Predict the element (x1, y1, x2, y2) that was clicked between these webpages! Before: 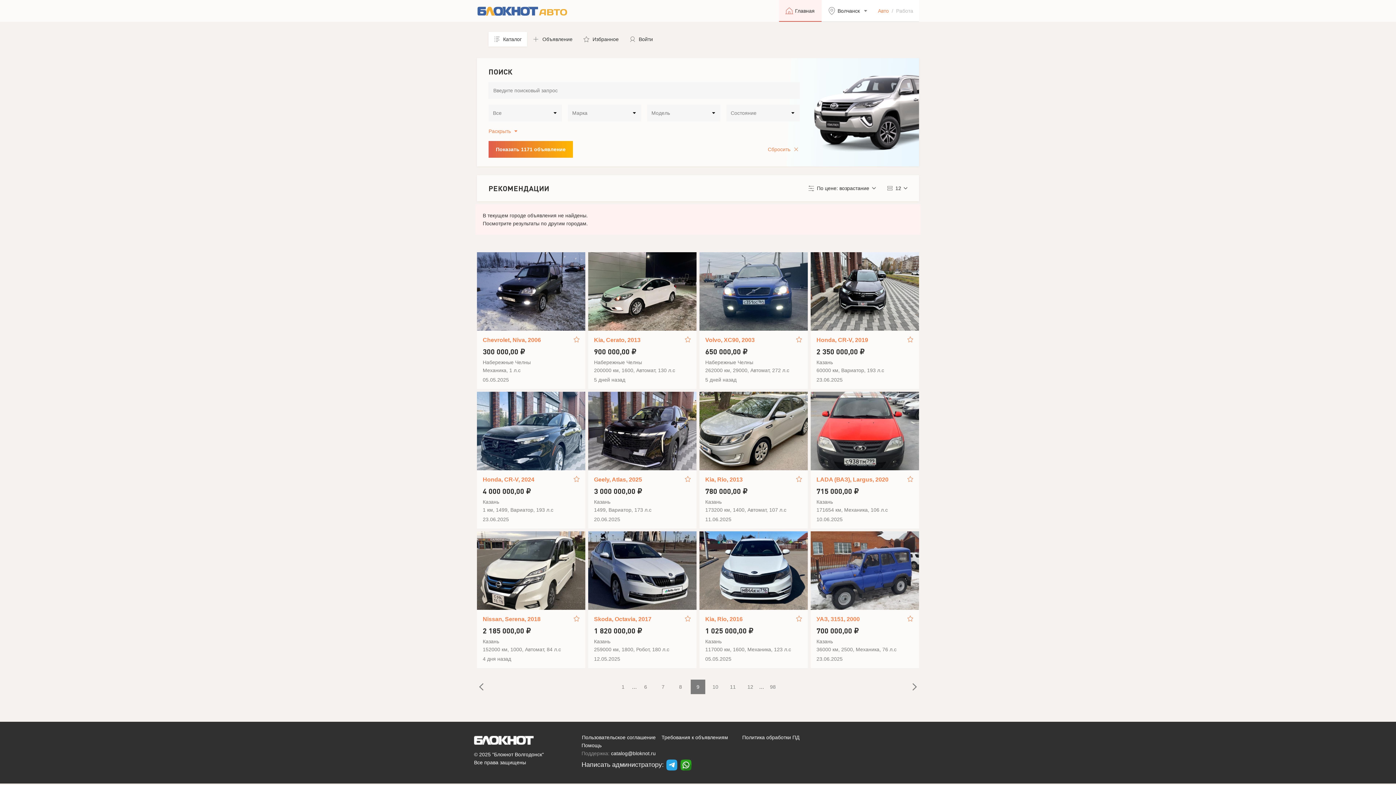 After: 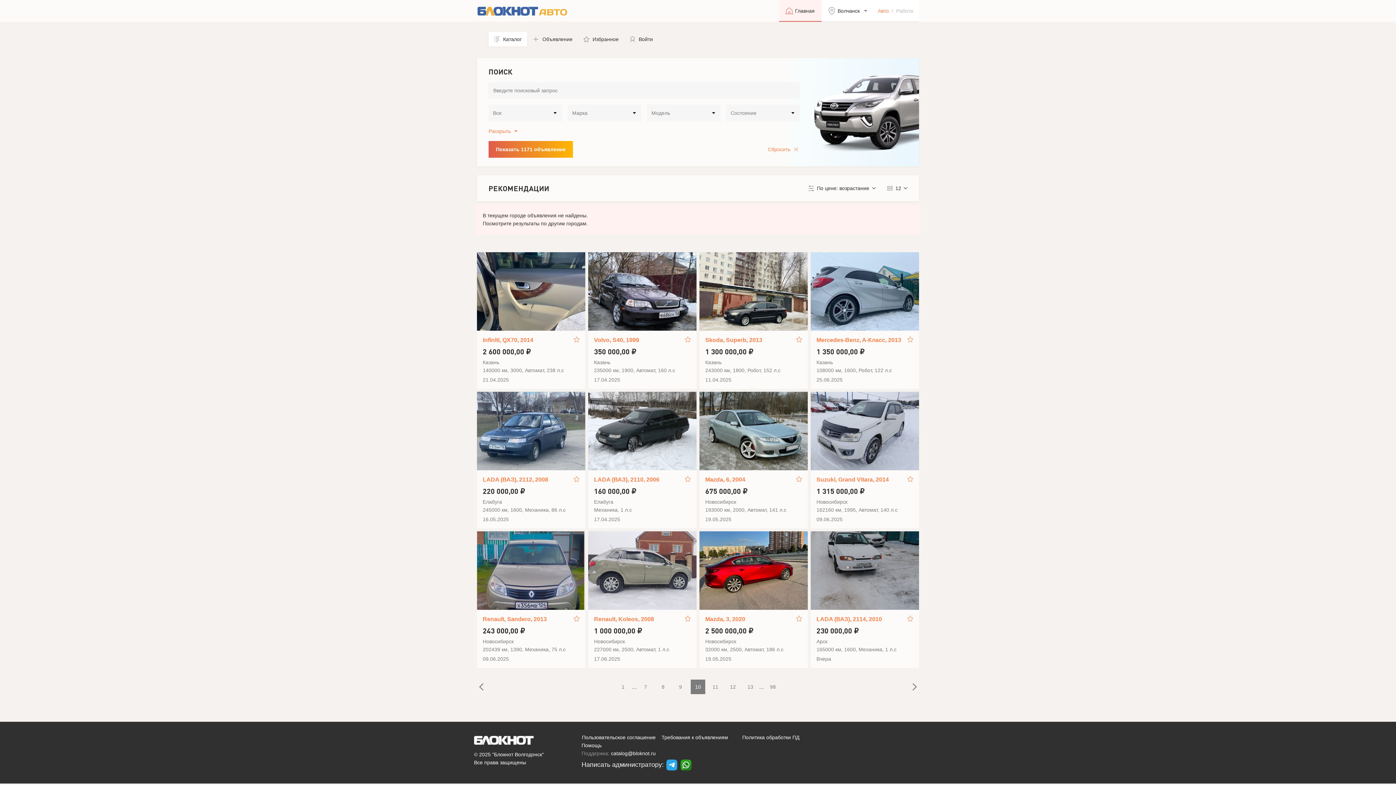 Action: bbox: (708, 680, 722, 694) label: 10